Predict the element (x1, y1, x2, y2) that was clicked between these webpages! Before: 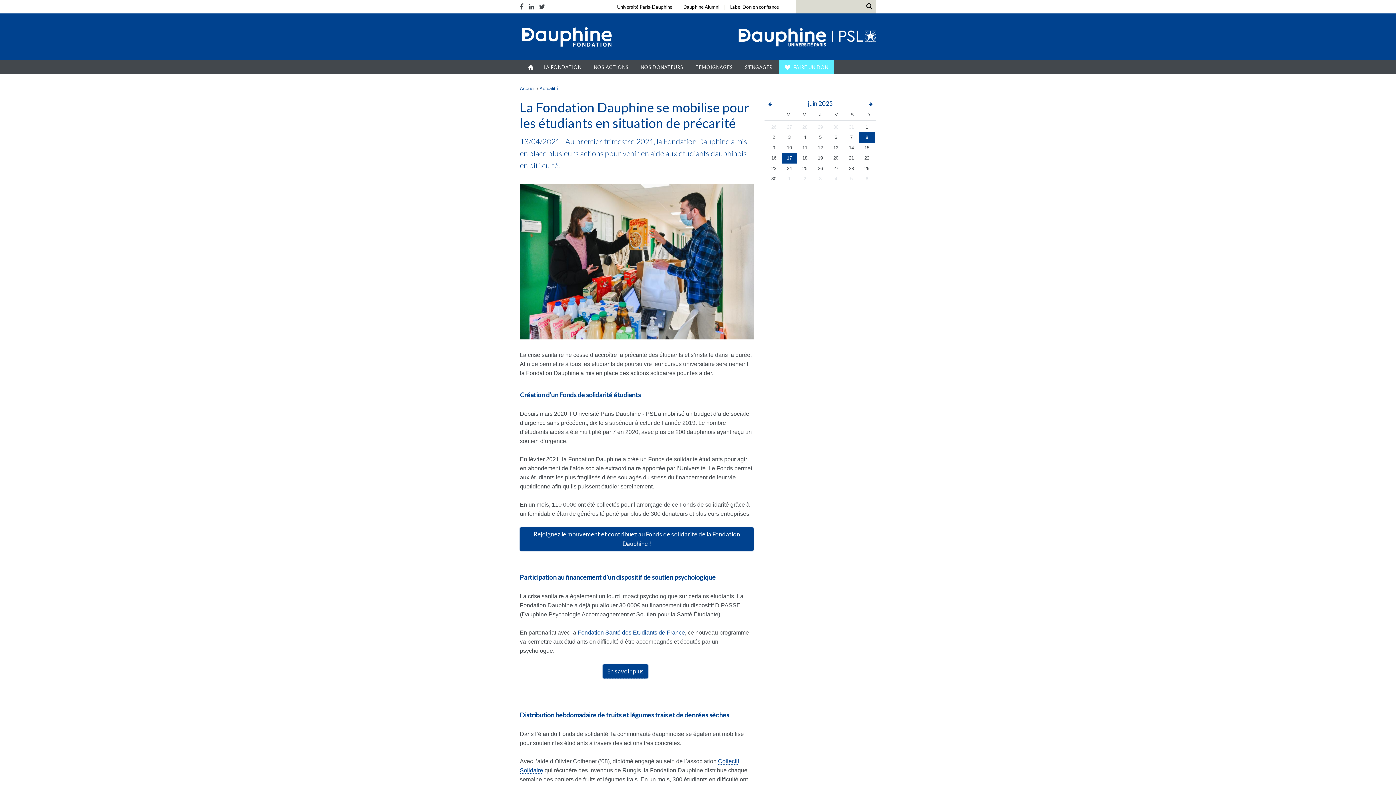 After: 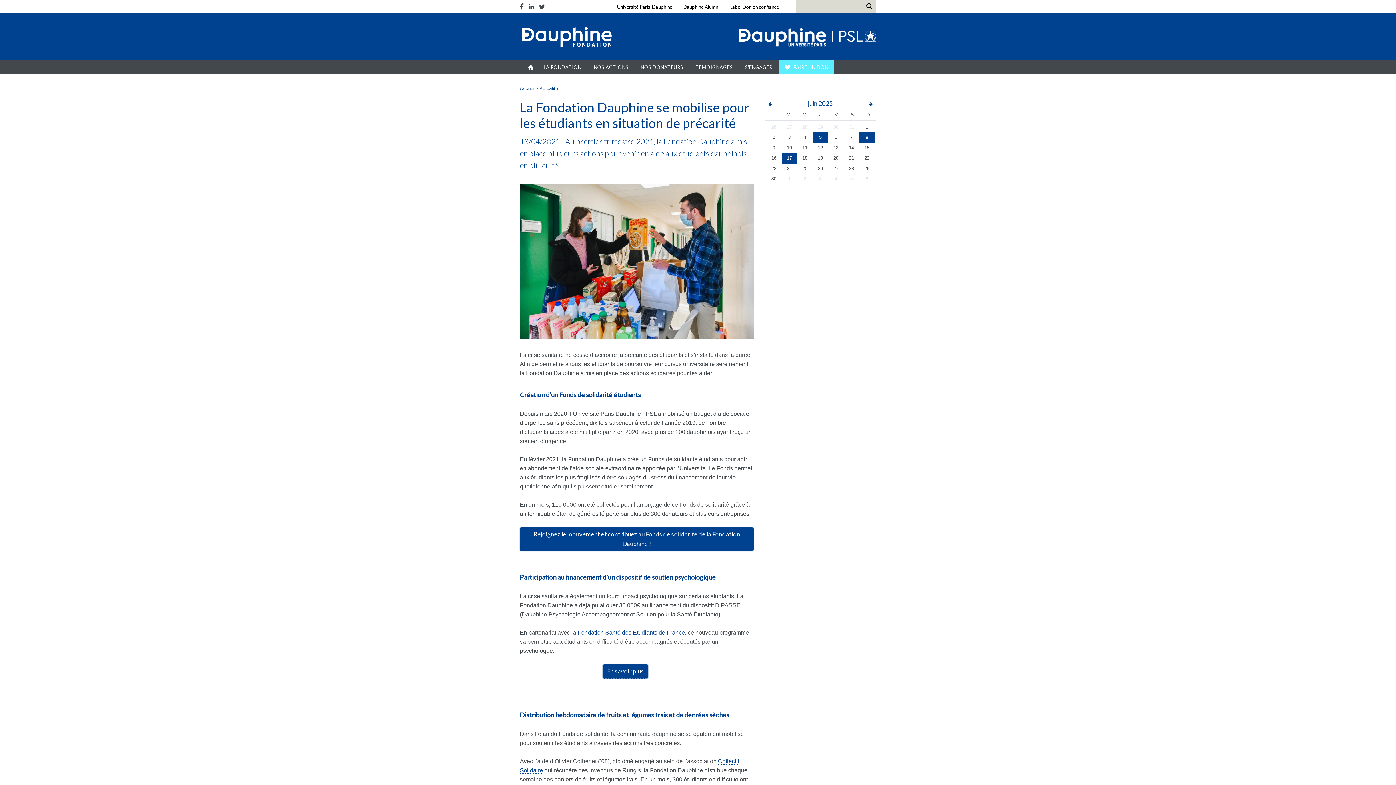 Action: bbox: (812, 132, 828, 142) label: 5